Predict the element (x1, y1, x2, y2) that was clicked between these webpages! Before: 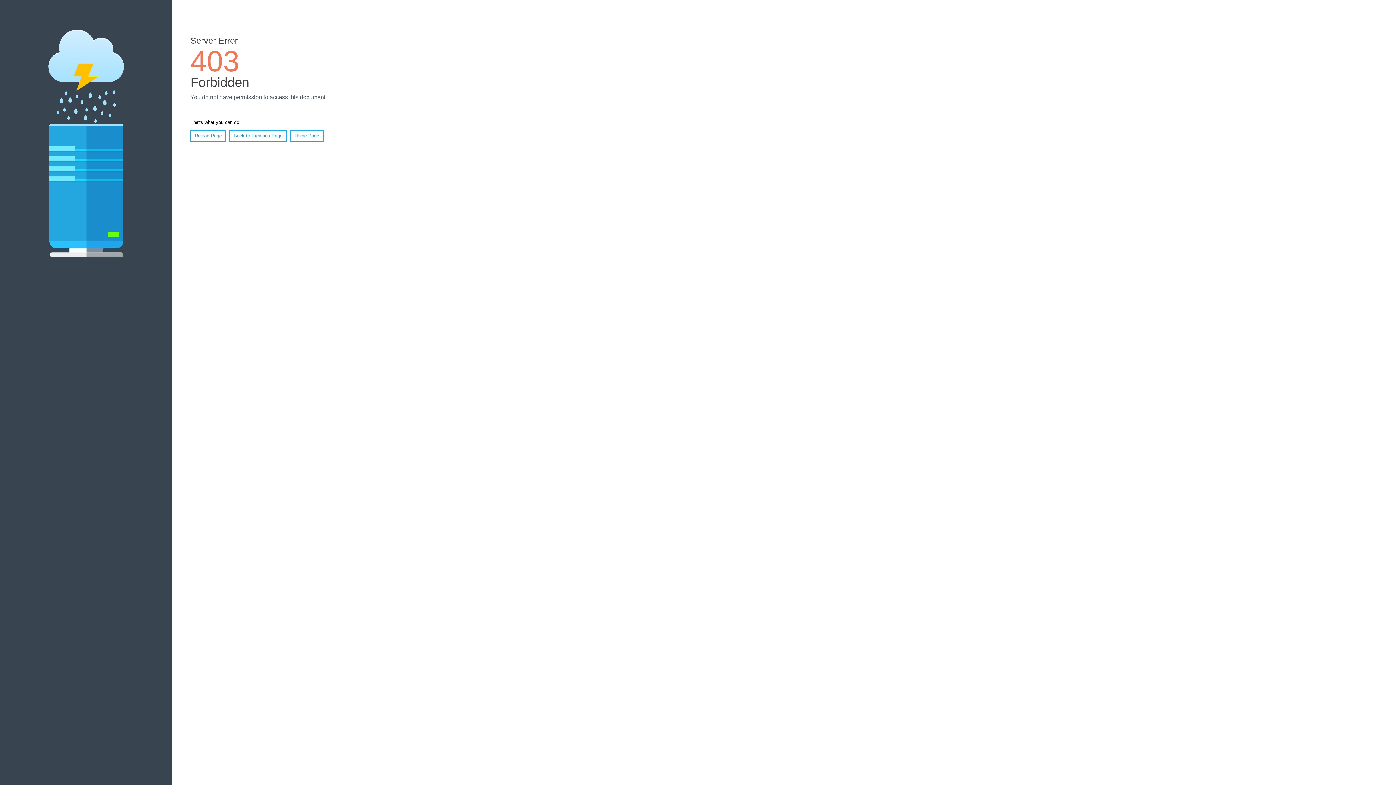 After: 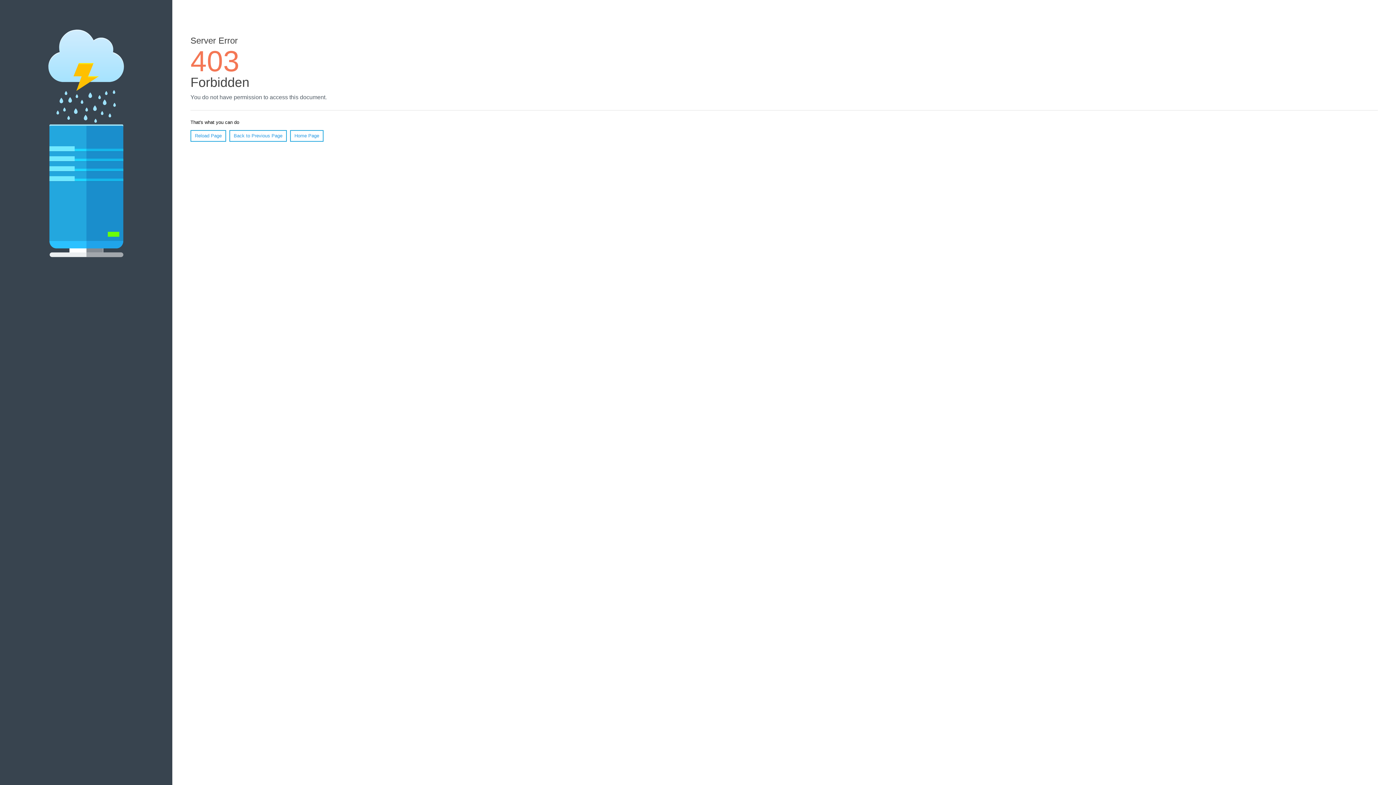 Action: bbox: (290, 130, 323, 141) label: Home Page